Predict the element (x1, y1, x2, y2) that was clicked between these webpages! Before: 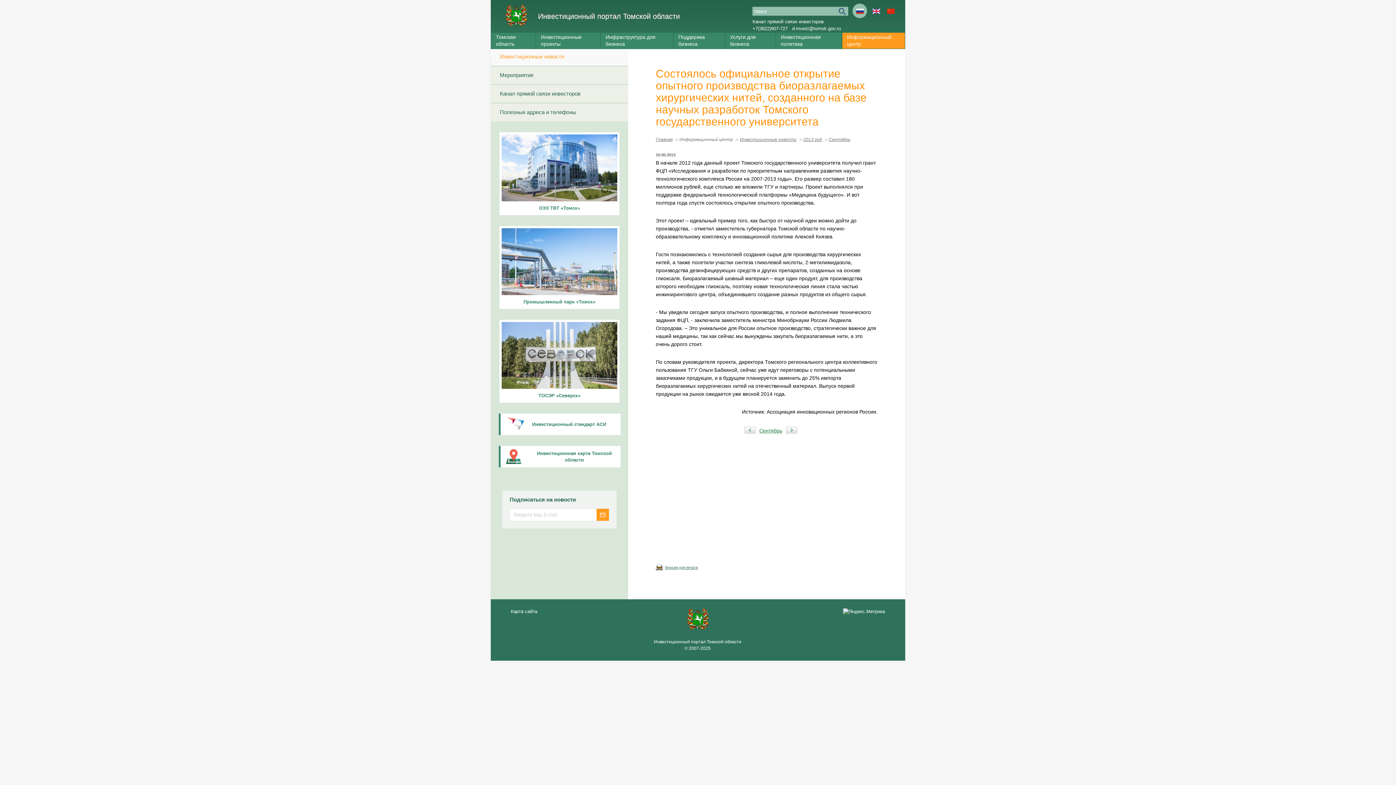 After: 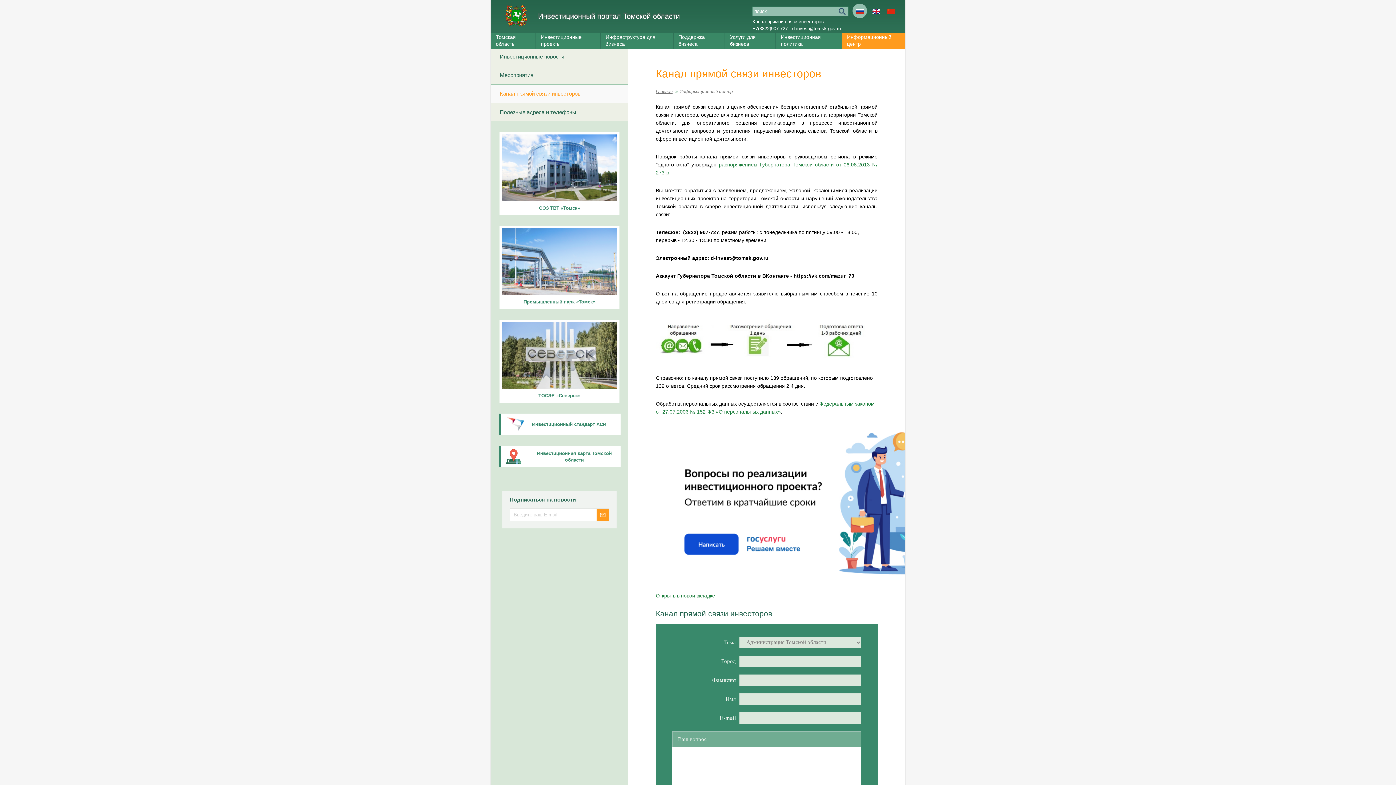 Action: bbox: (752, 18, 824, 24) label: Канал прямой связи инвесторов